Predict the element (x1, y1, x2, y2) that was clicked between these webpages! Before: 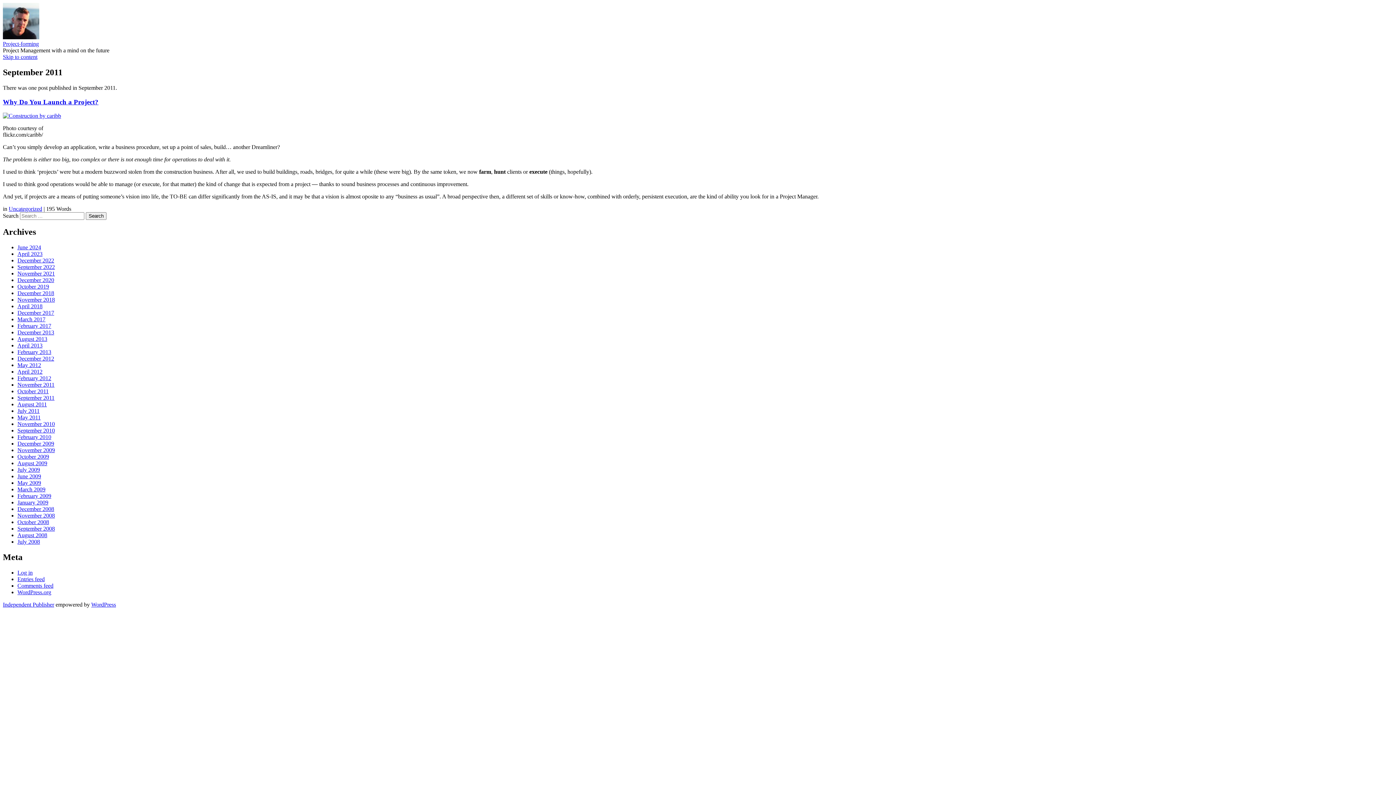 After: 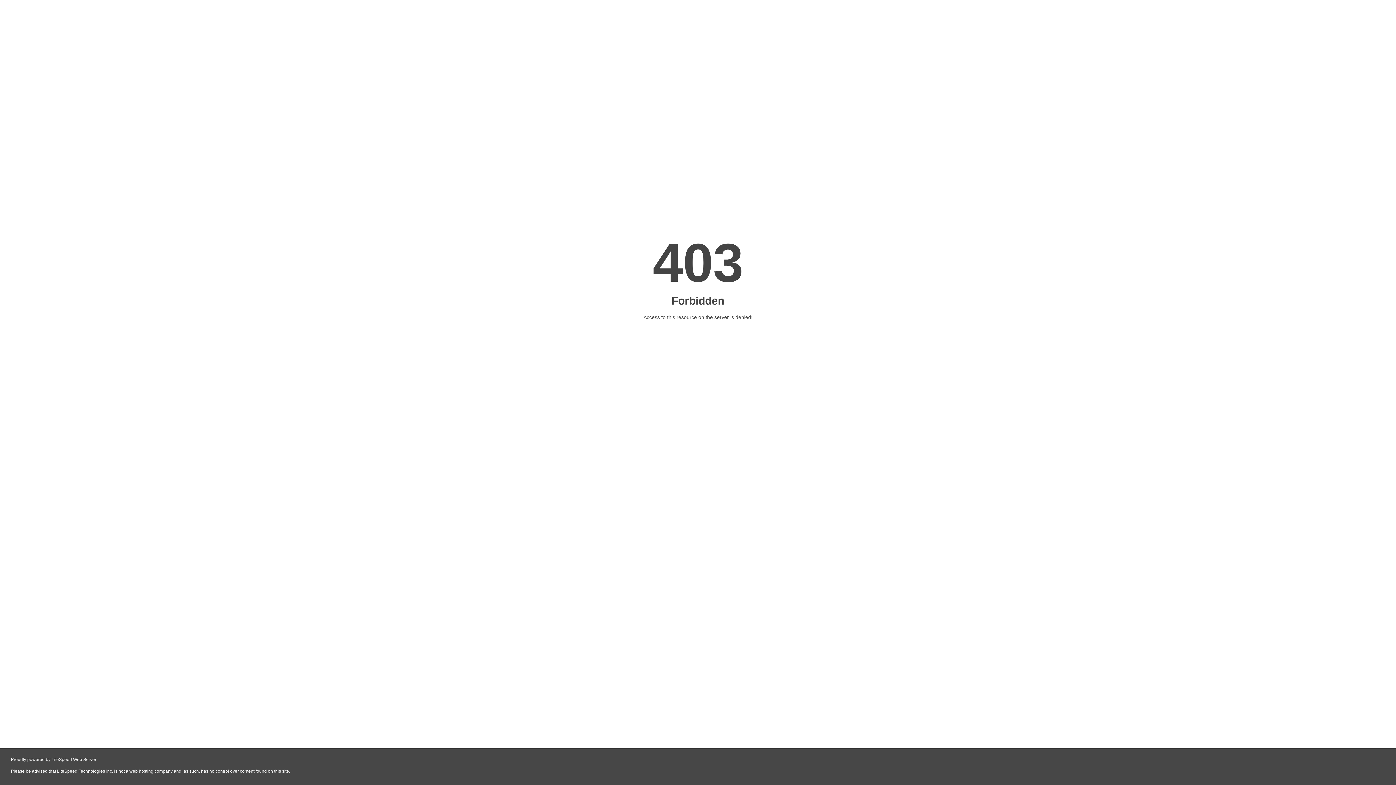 Action: bbox: (2, 98, 98, 105) label: Why Do You Launch a Project?